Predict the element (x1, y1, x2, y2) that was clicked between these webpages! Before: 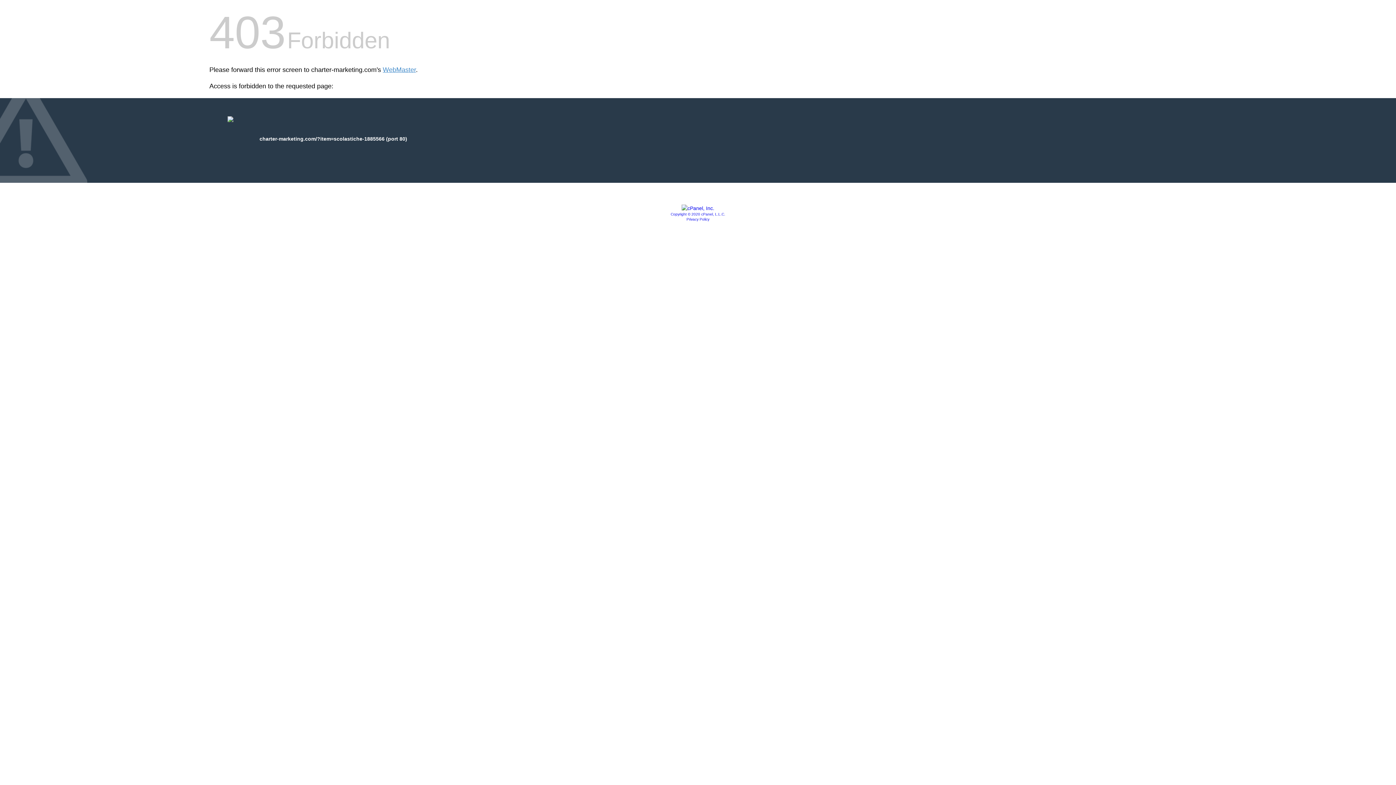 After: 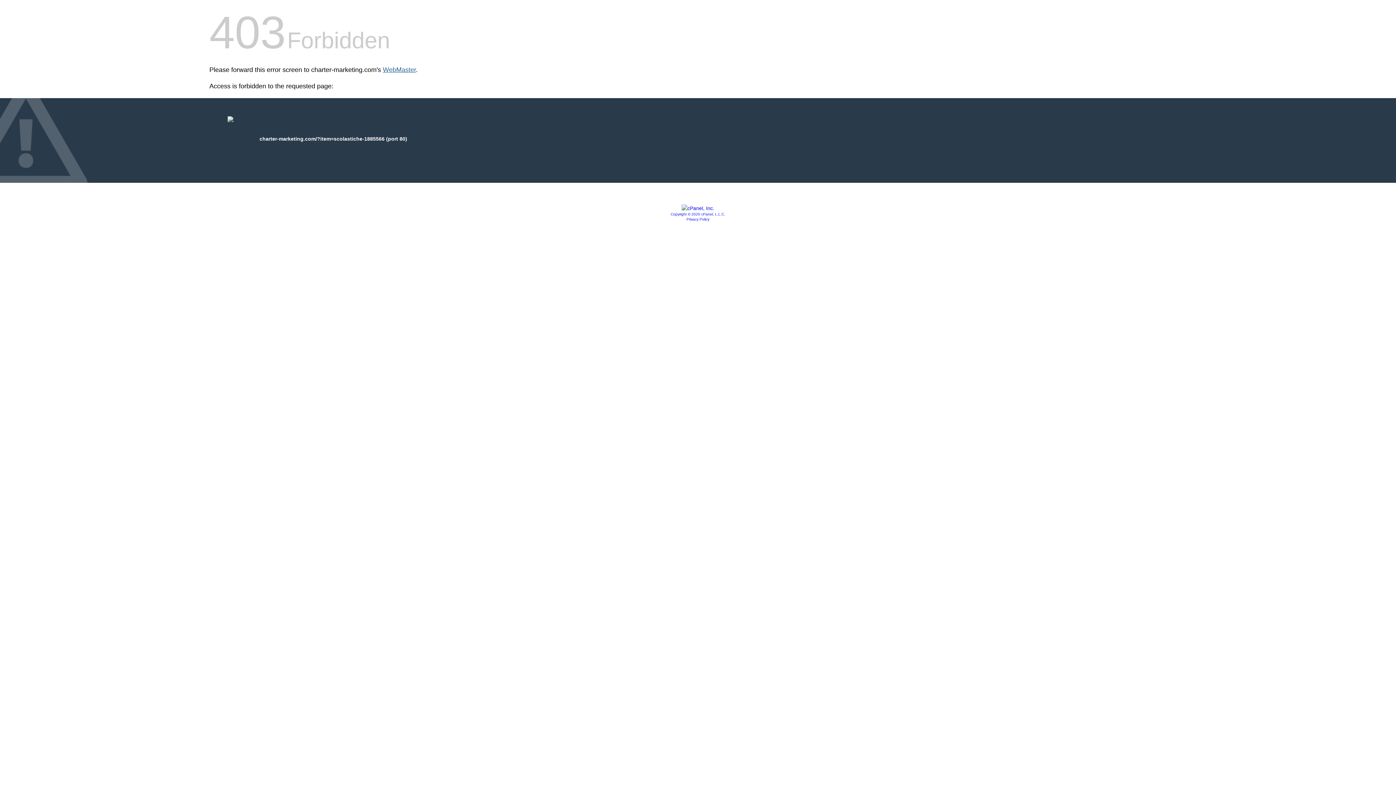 Action: bbox: (382, 66, 416, 73) label: WebMaster